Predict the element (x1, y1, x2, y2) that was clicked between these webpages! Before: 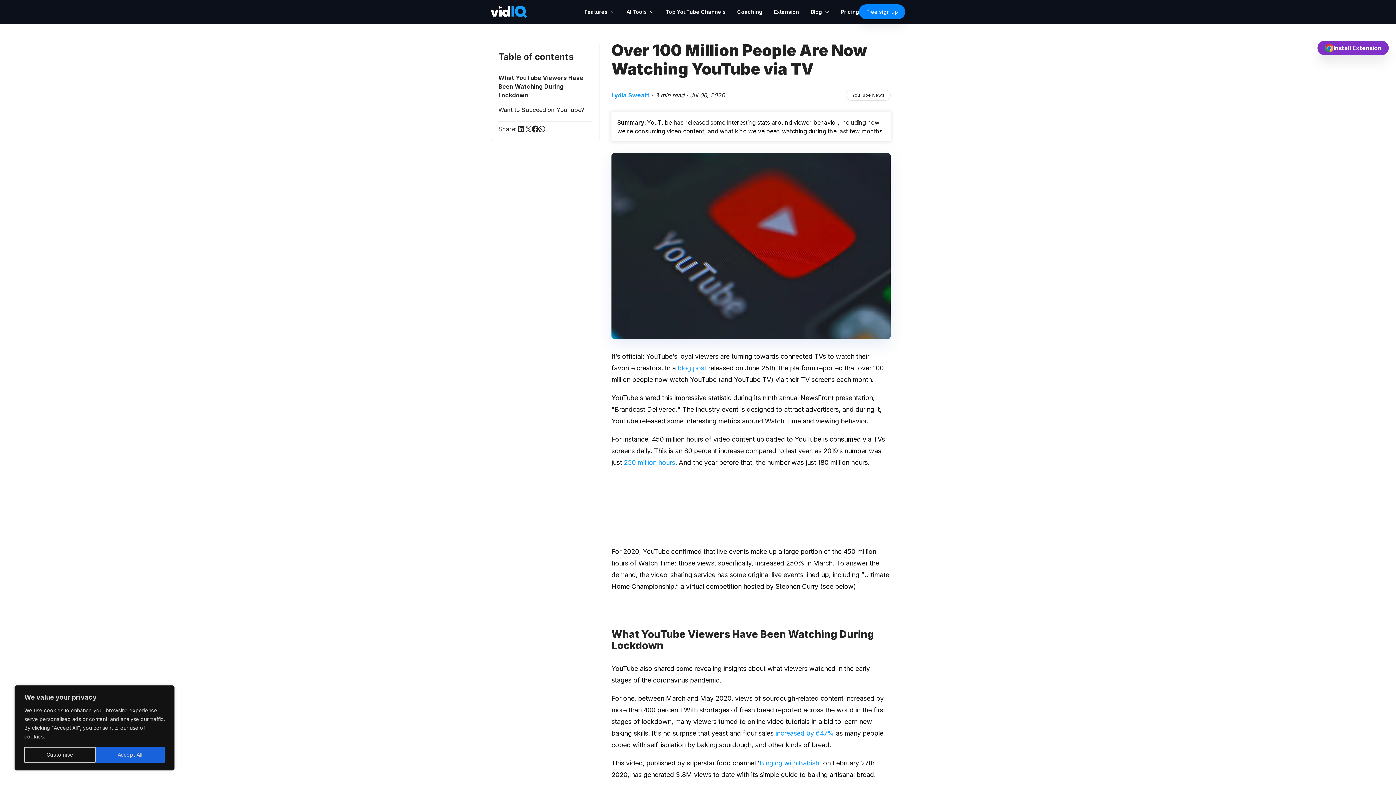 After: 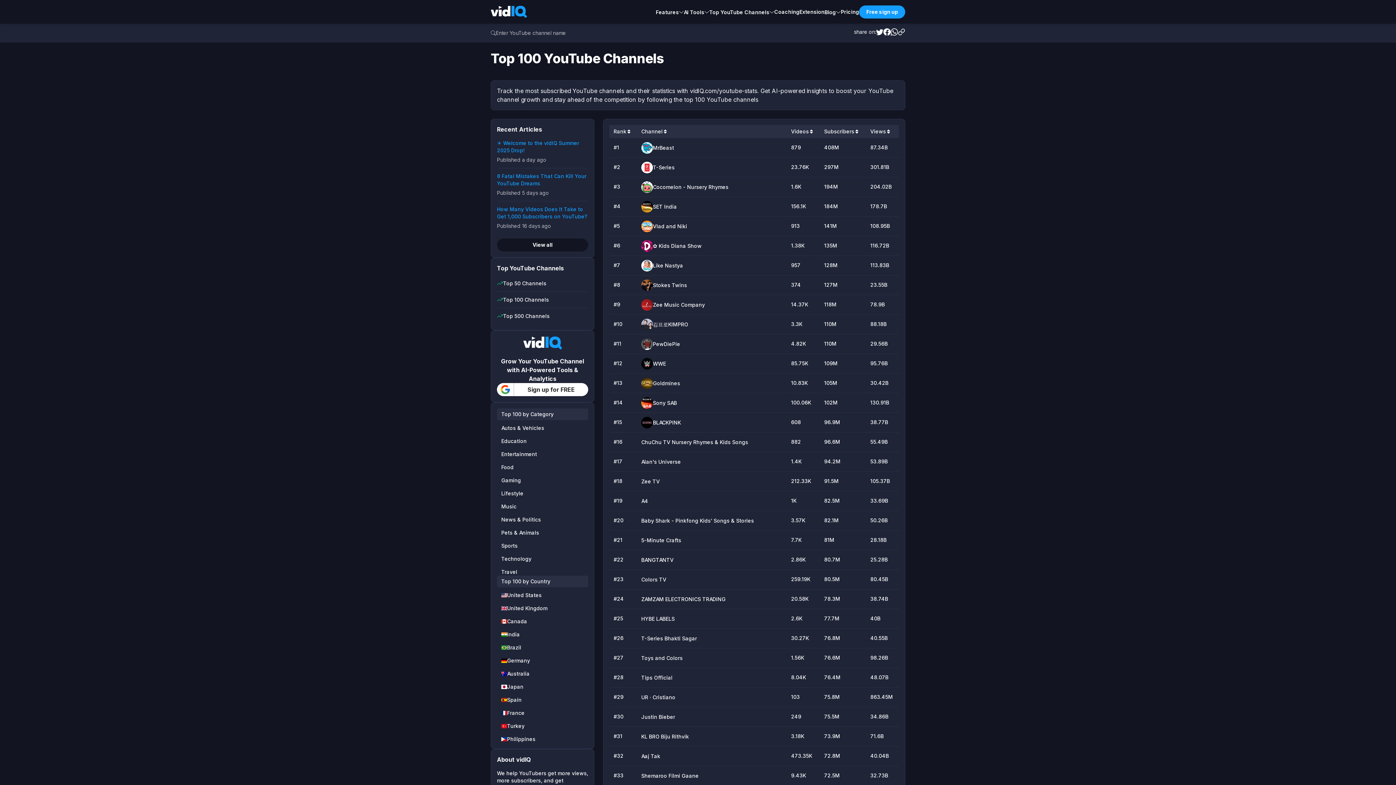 Action: label: Top YouTube Channels bbox: (665, 8, 725, 15)